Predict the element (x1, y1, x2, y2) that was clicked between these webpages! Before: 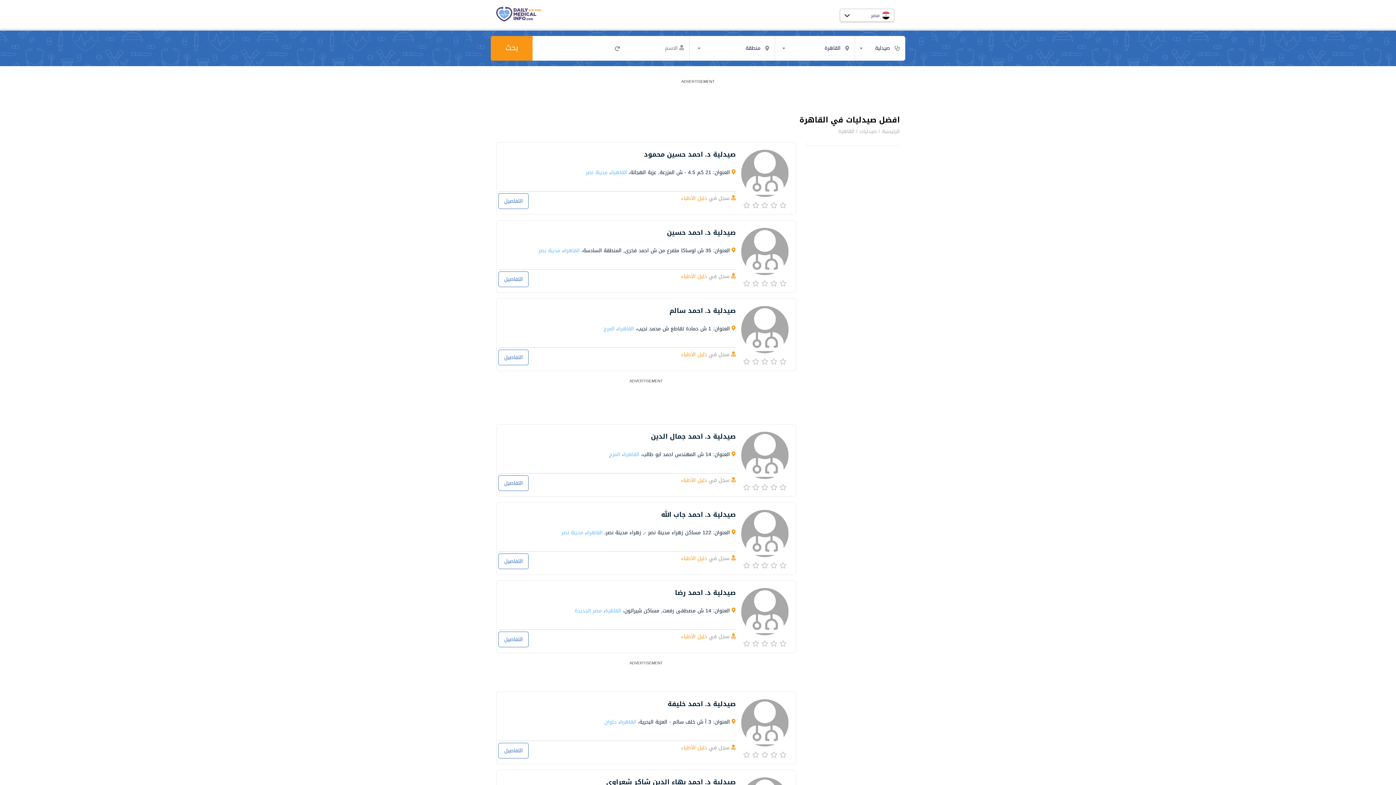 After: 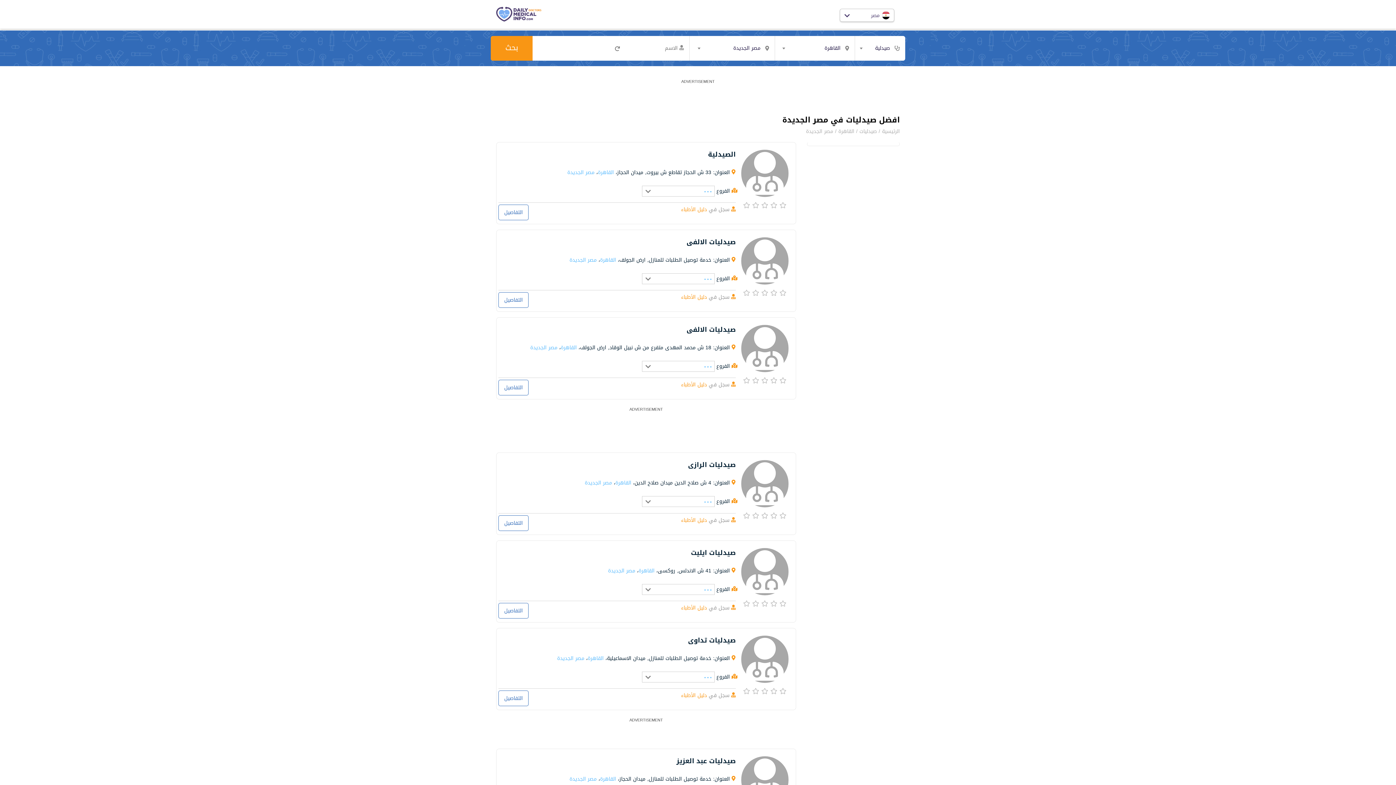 Action: bbox: (574, 606, 602, 615) label: مصر الجديدة